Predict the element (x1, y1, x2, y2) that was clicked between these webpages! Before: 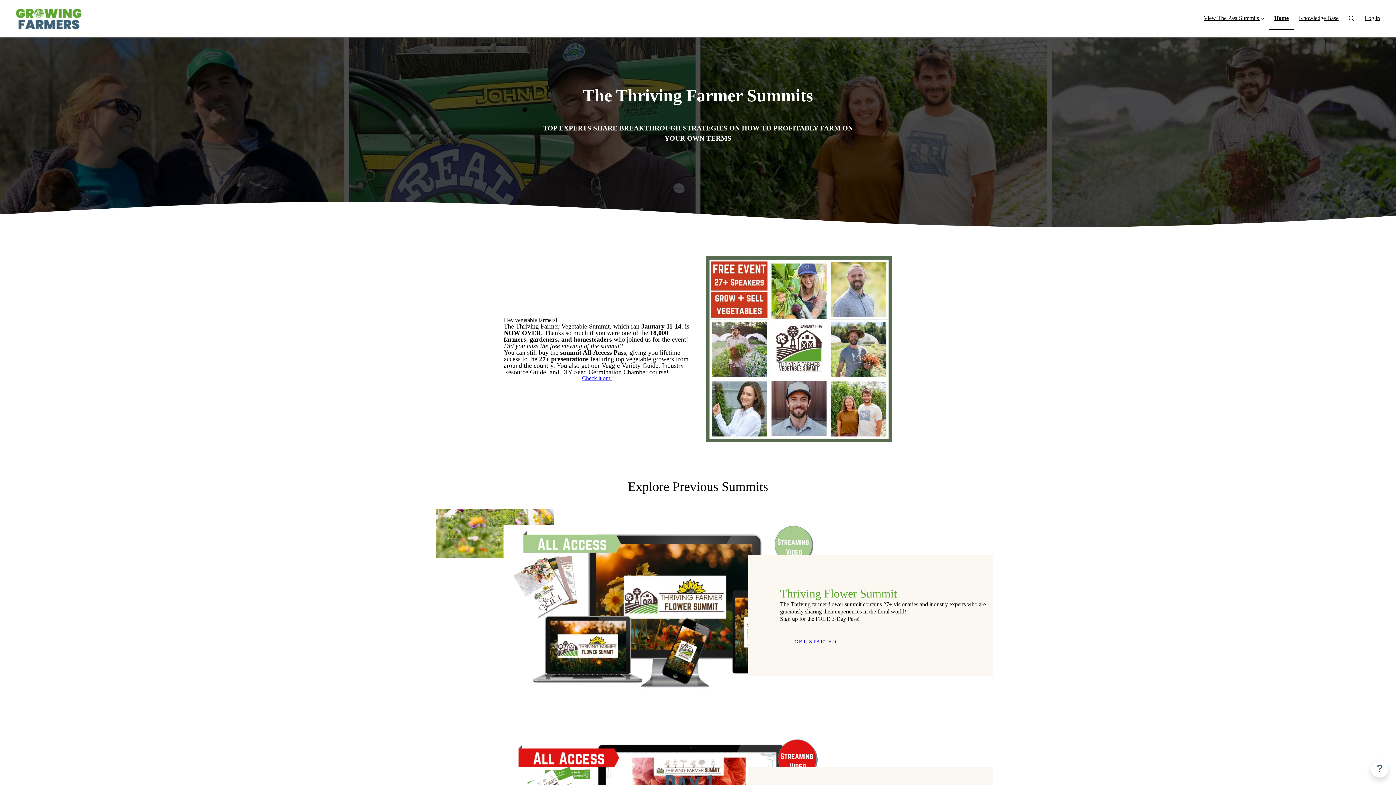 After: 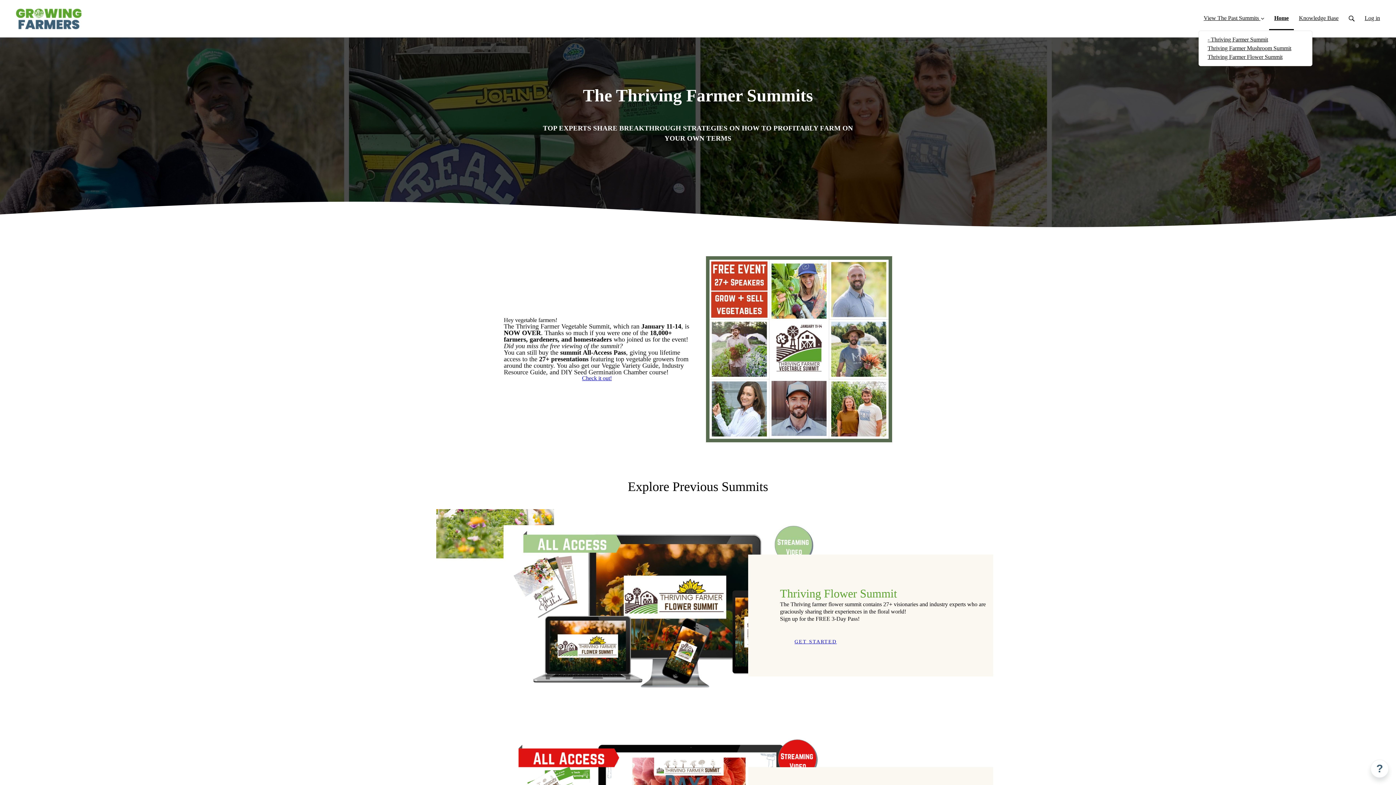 Action: bbox: (1198, 0, 1269, 30) label: View The Past Summits 